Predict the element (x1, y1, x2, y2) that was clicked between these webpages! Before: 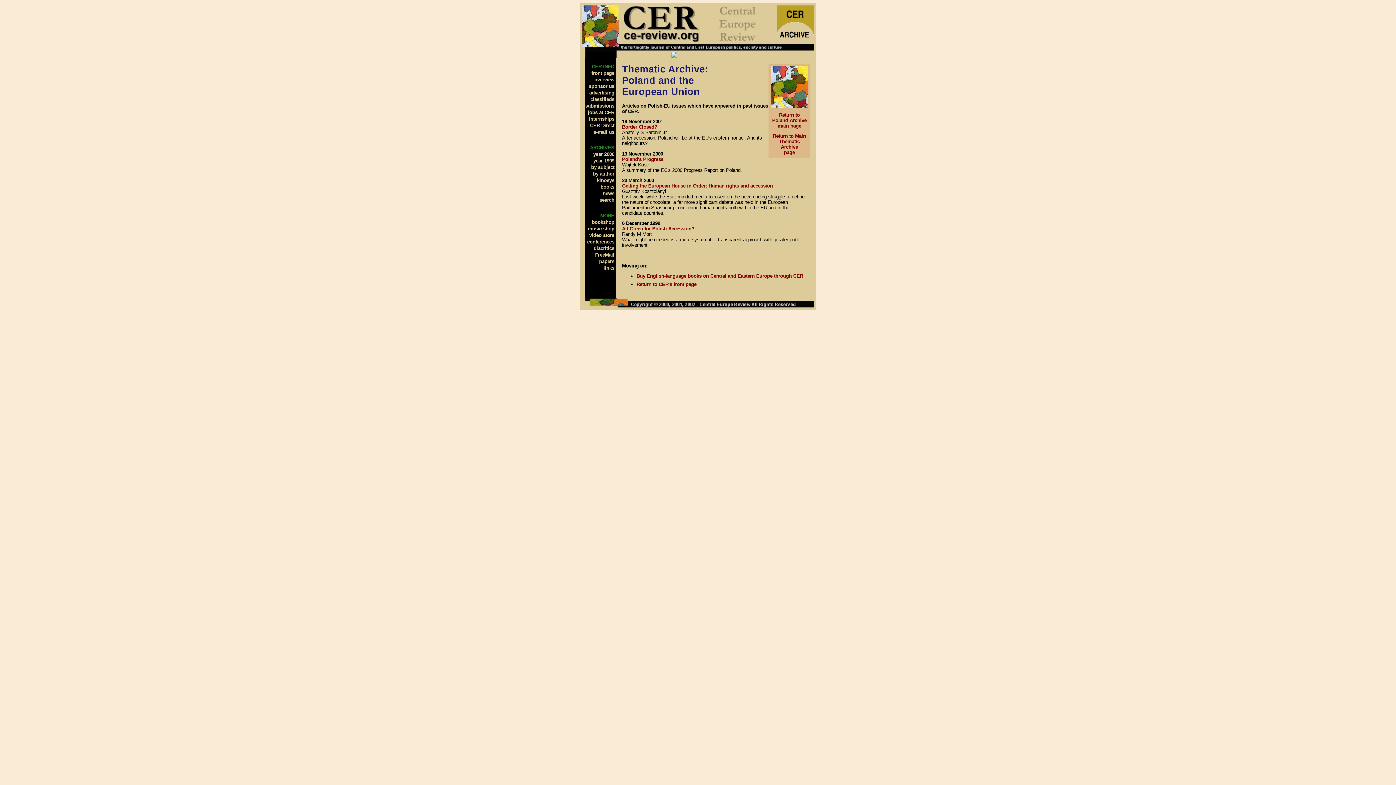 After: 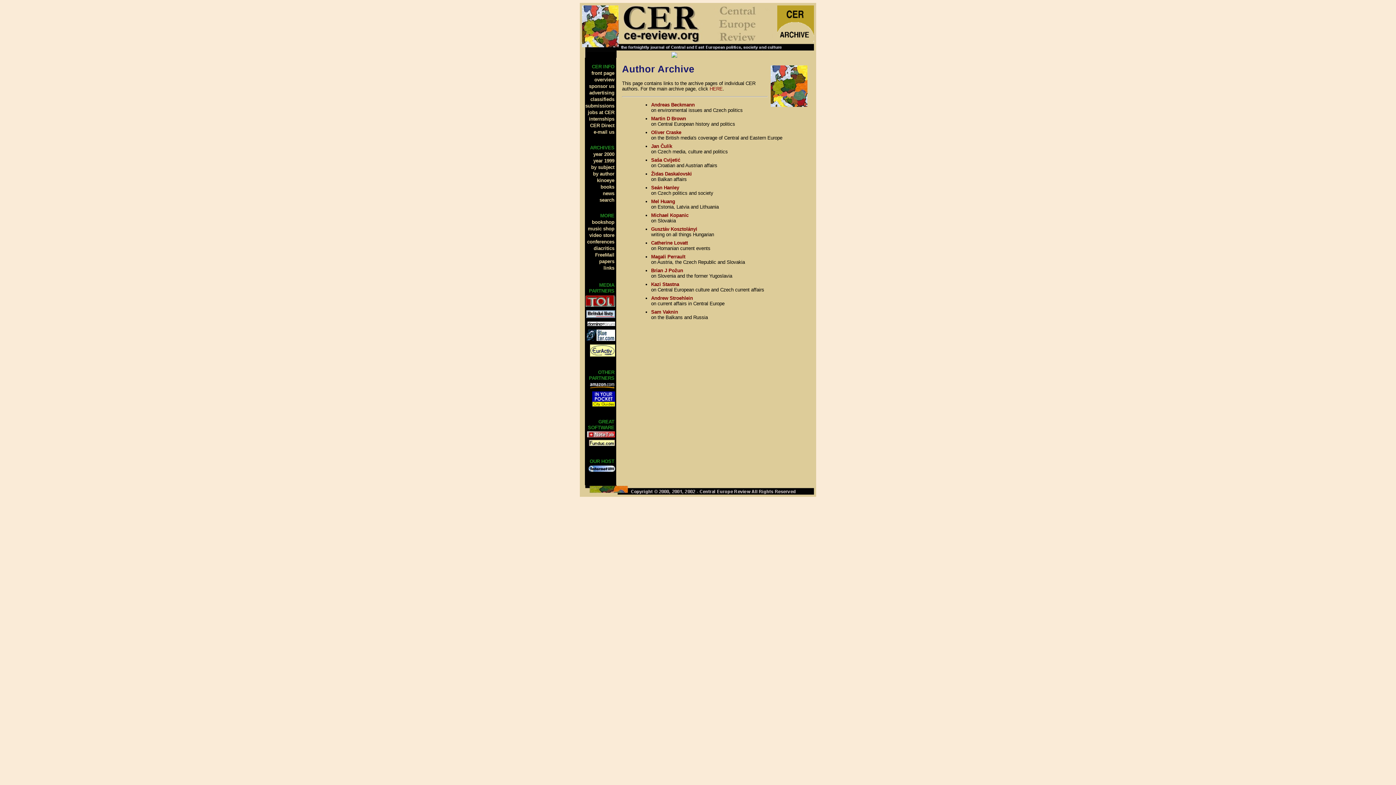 Action: bbox: (593, 171, 614, 176) label: by author